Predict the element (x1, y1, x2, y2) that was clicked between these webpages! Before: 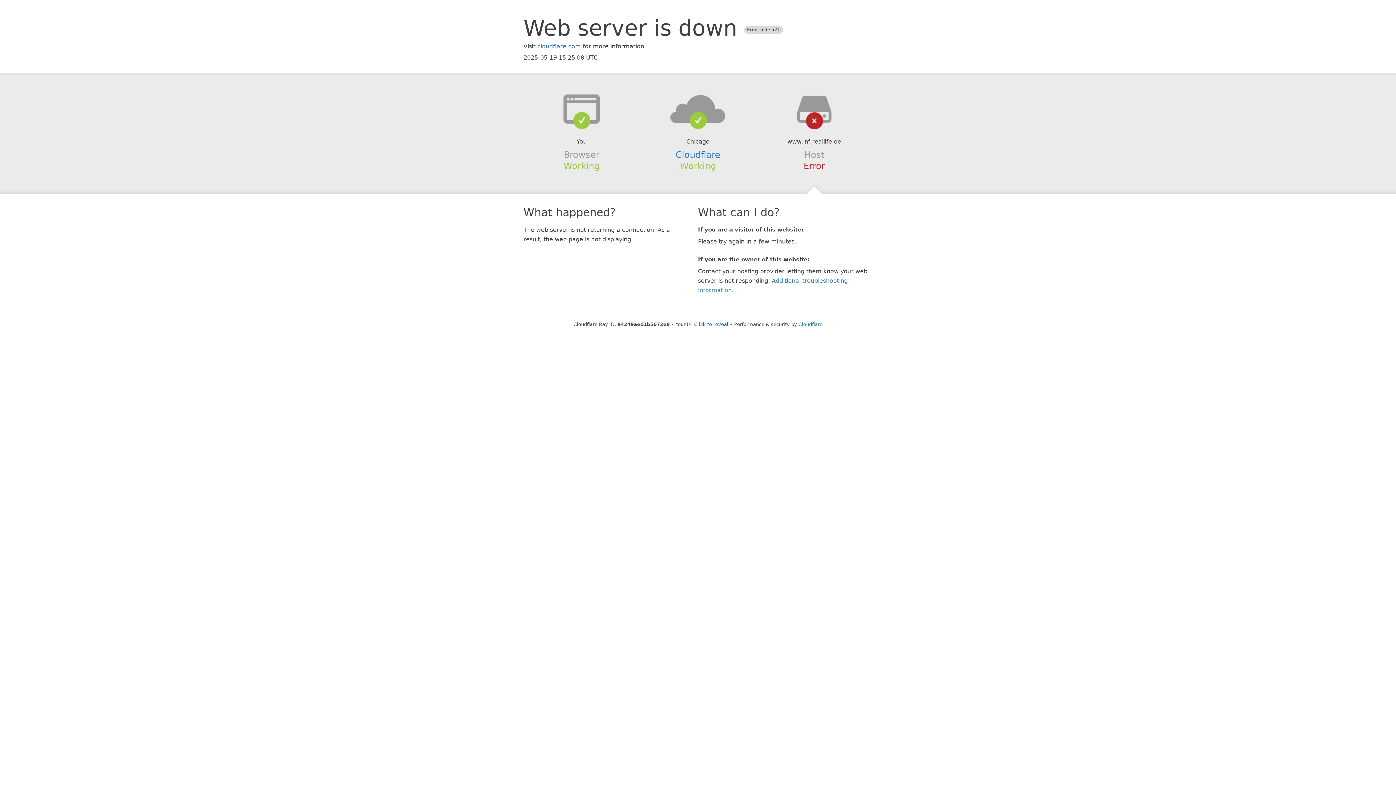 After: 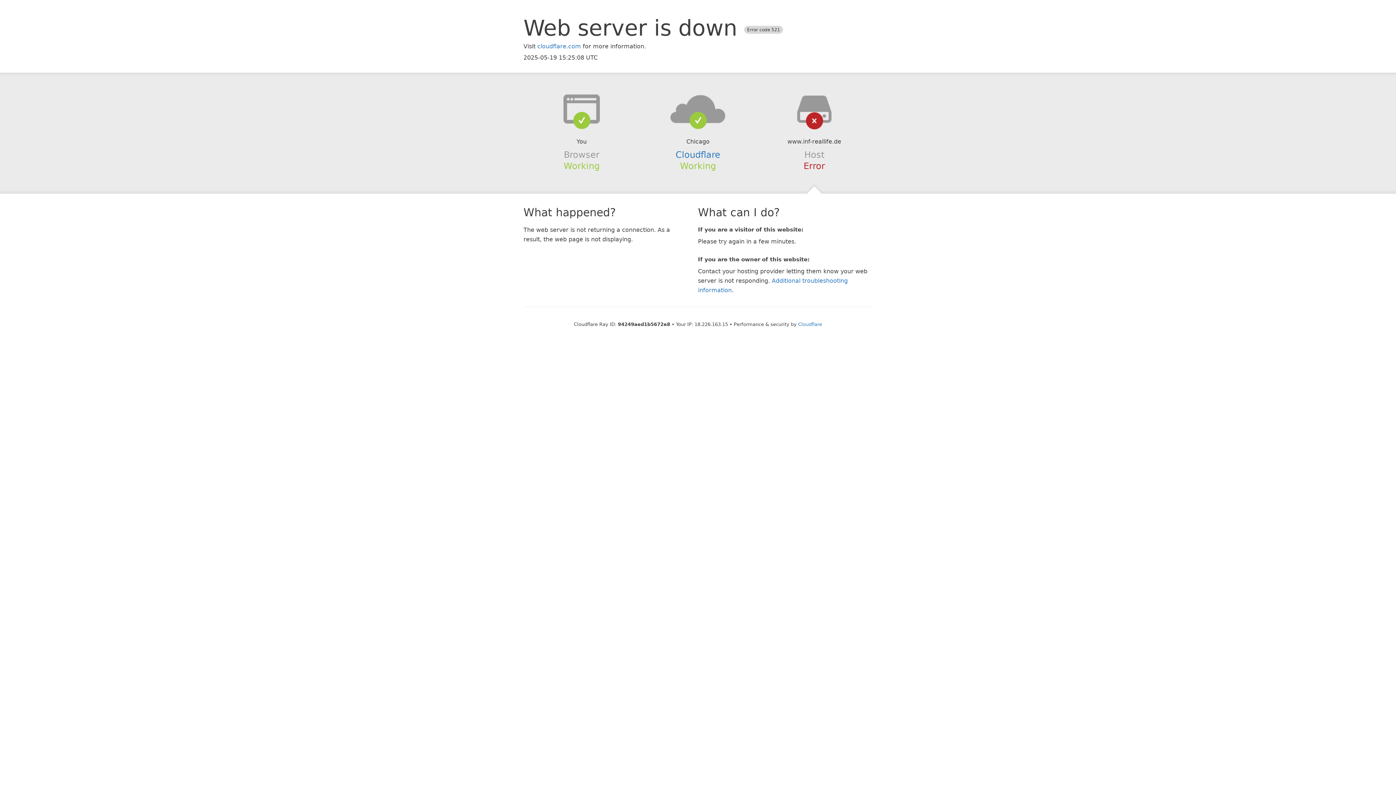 Action: label: Click to reveal bbox: (694, 321, 728, 327)